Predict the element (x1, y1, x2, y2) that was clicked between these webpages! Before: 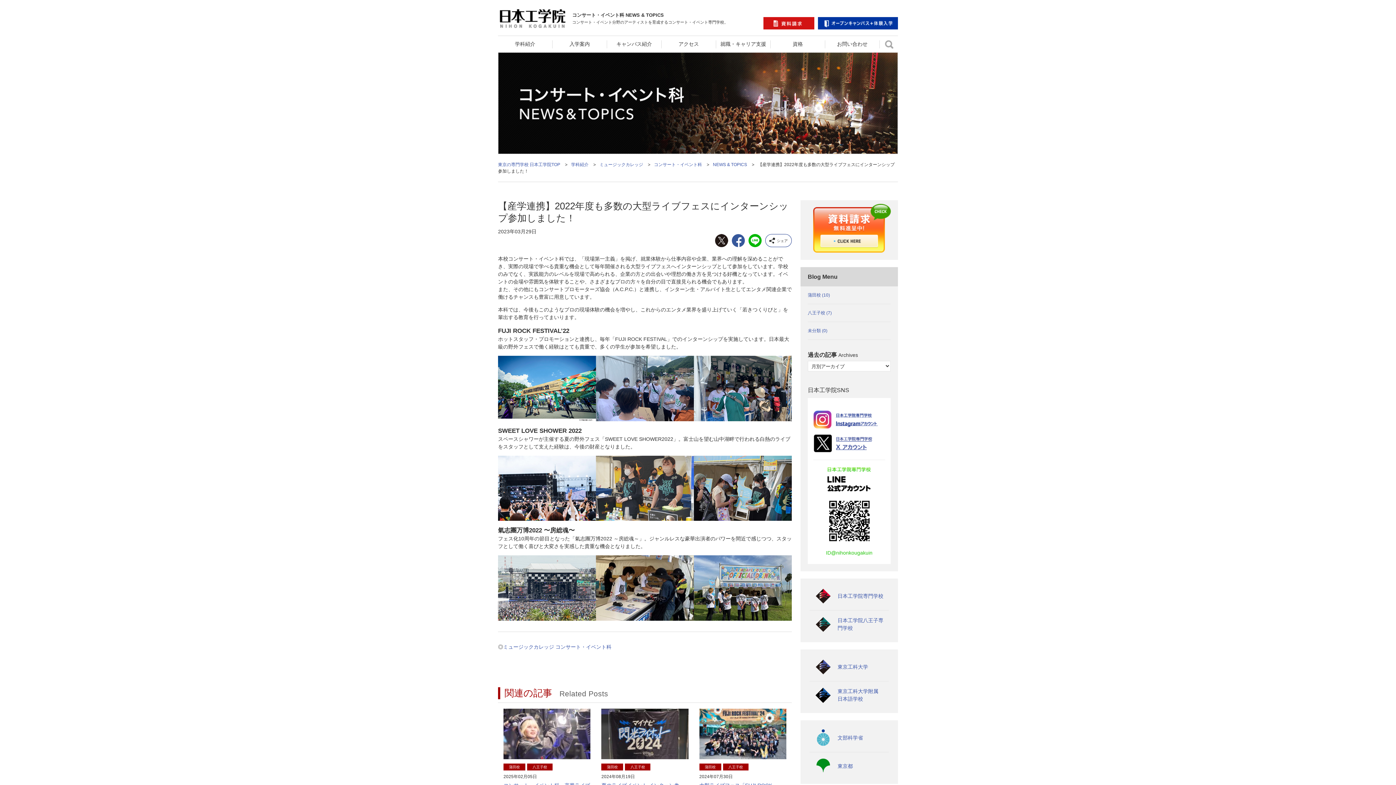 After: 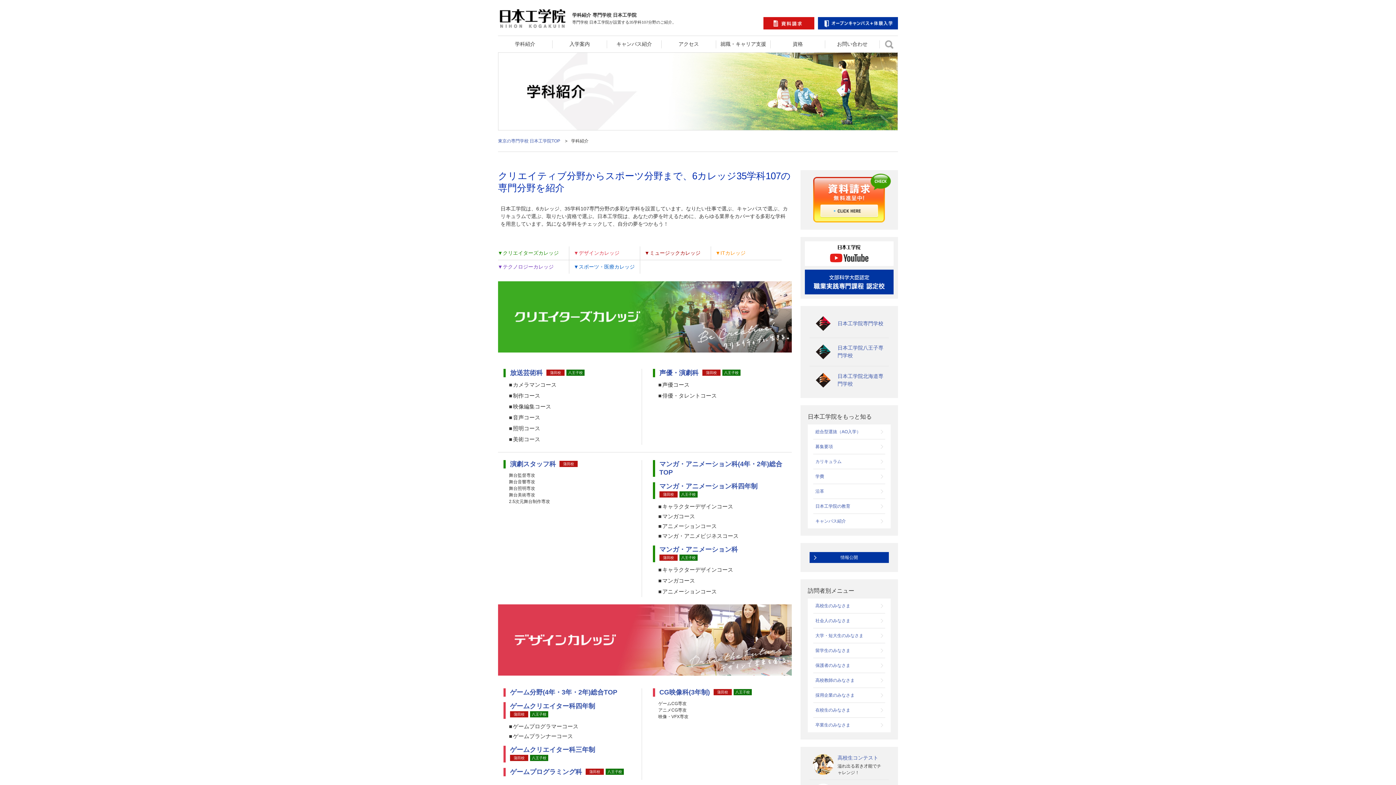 Action: bbox: (498, 36, 552, 52) label: 学科紹介